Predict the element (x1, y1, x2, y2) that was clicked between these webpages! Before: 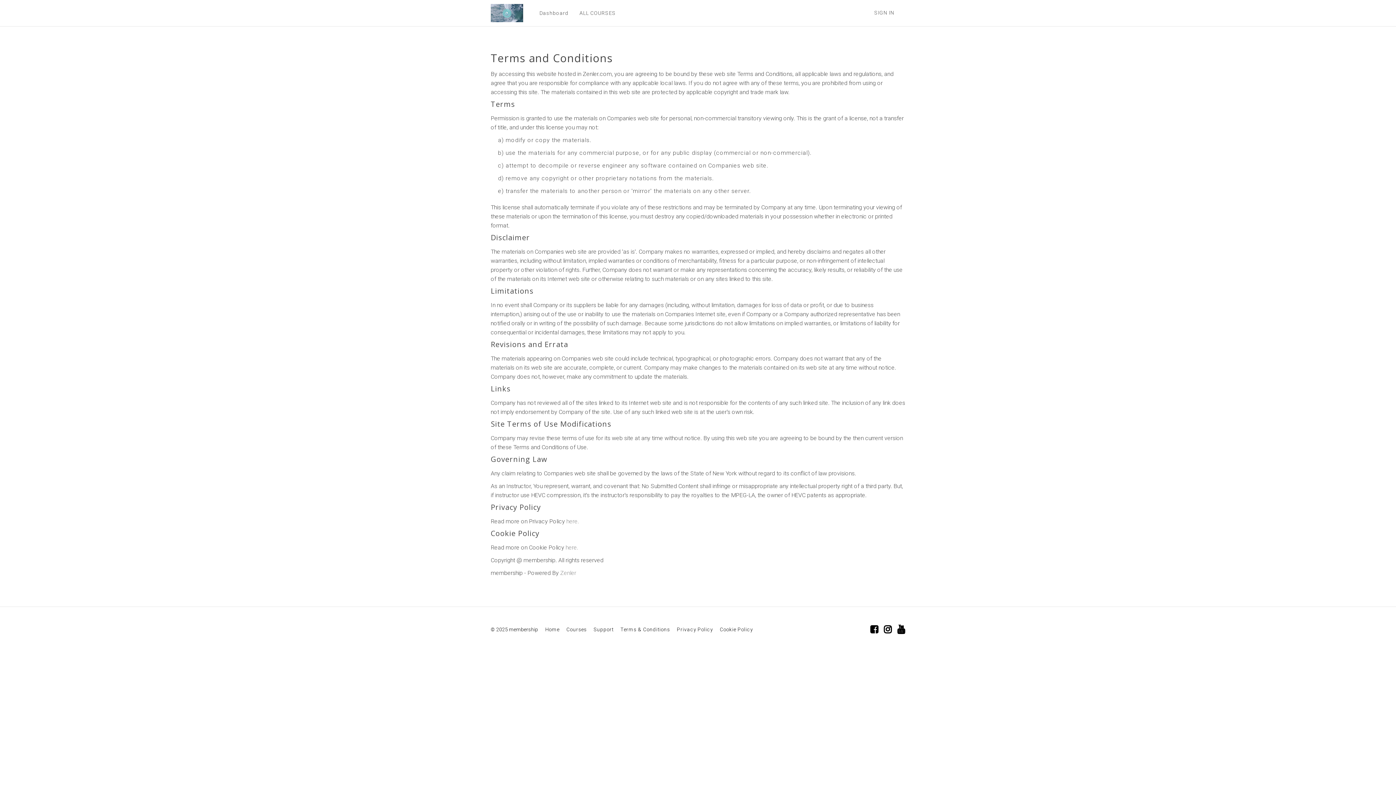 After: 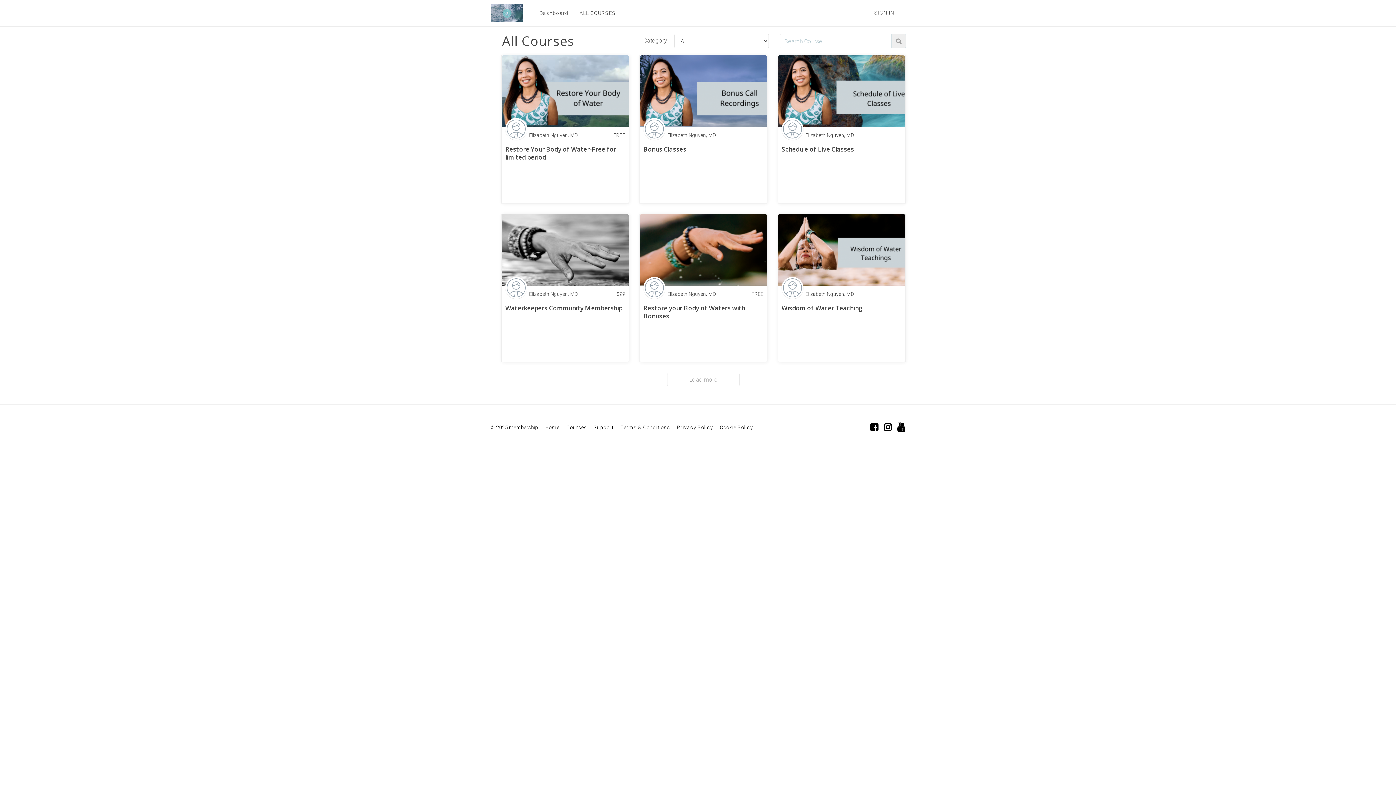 Action: bbox: (574, 0, 621, 25) label: ALL COURSES